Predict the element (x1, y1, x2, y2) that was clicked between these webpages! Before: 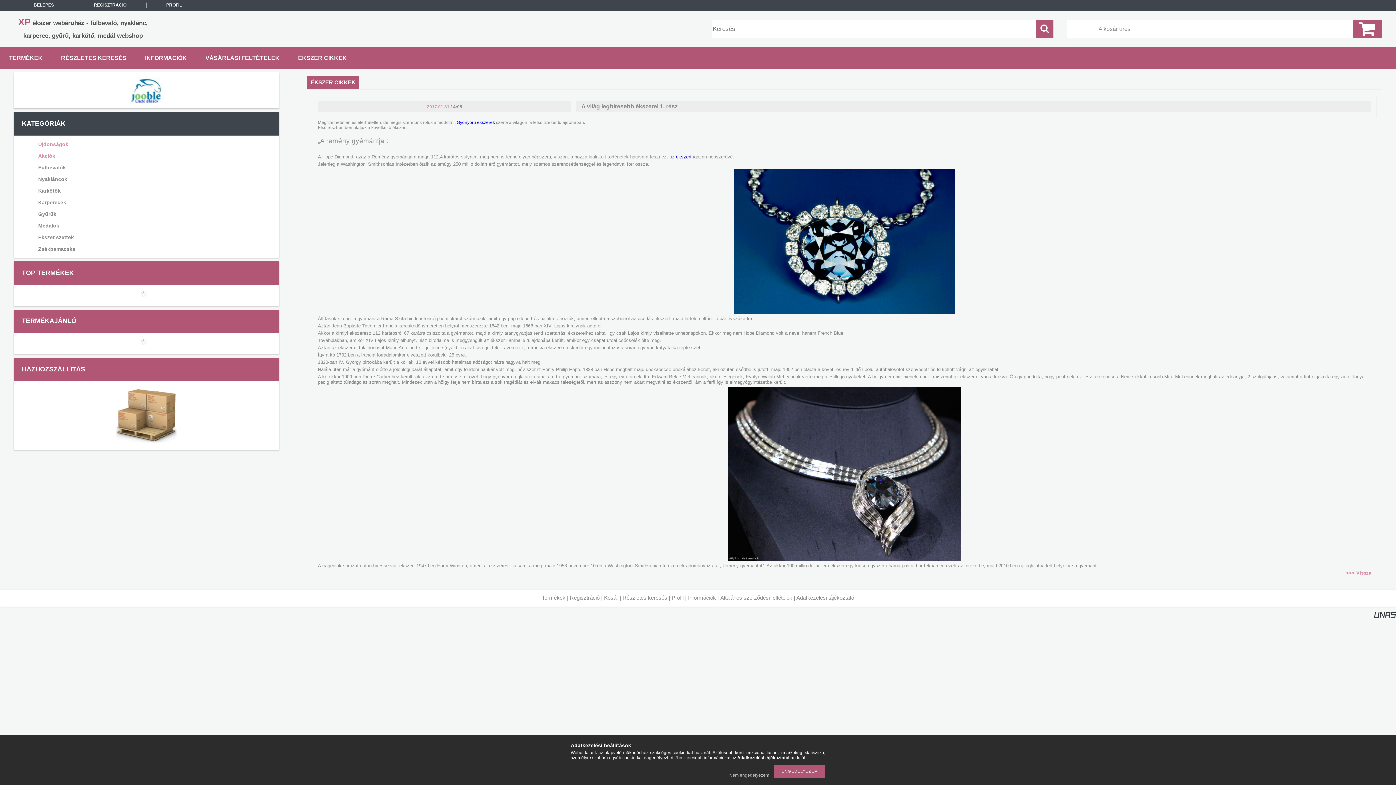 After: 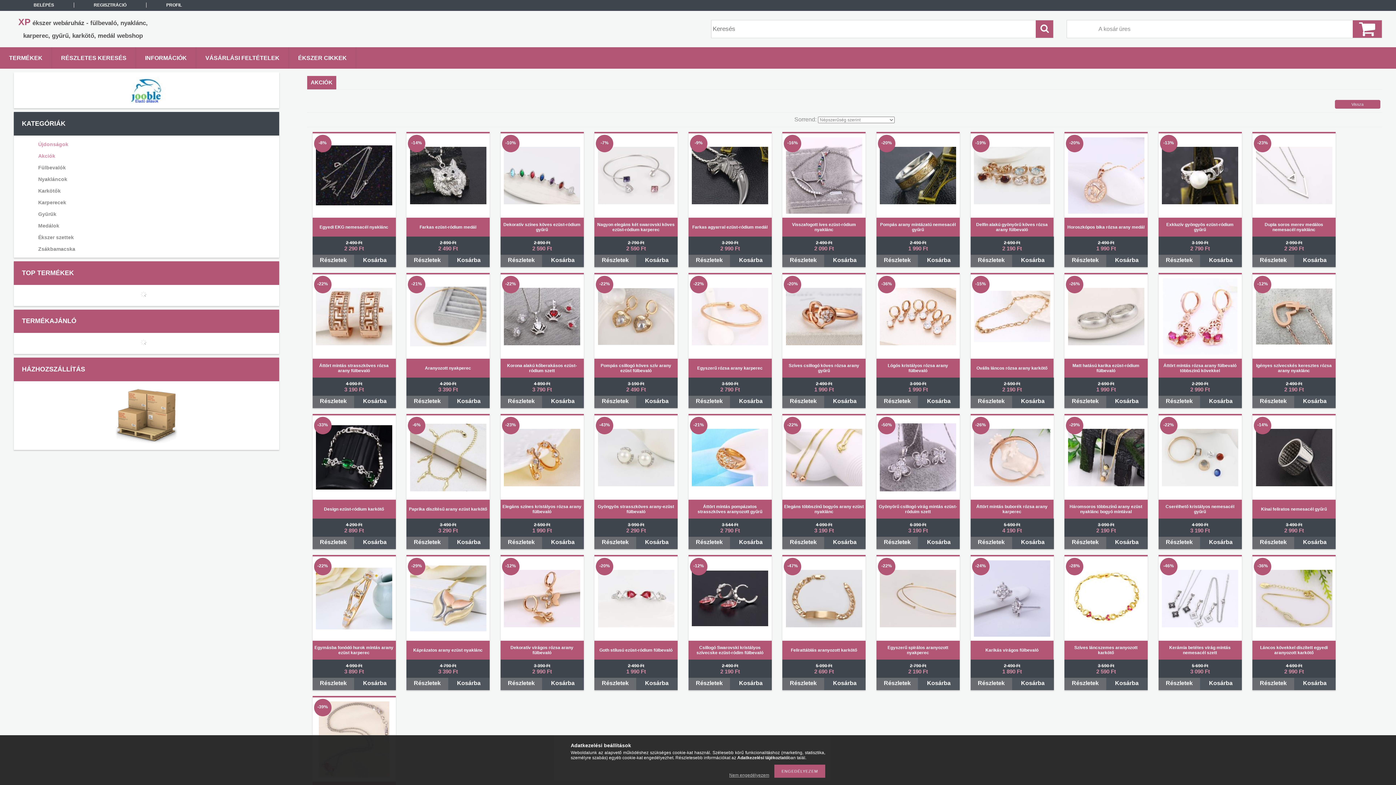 Action: bbox: (23, 150, 271, 161) label: Akciók